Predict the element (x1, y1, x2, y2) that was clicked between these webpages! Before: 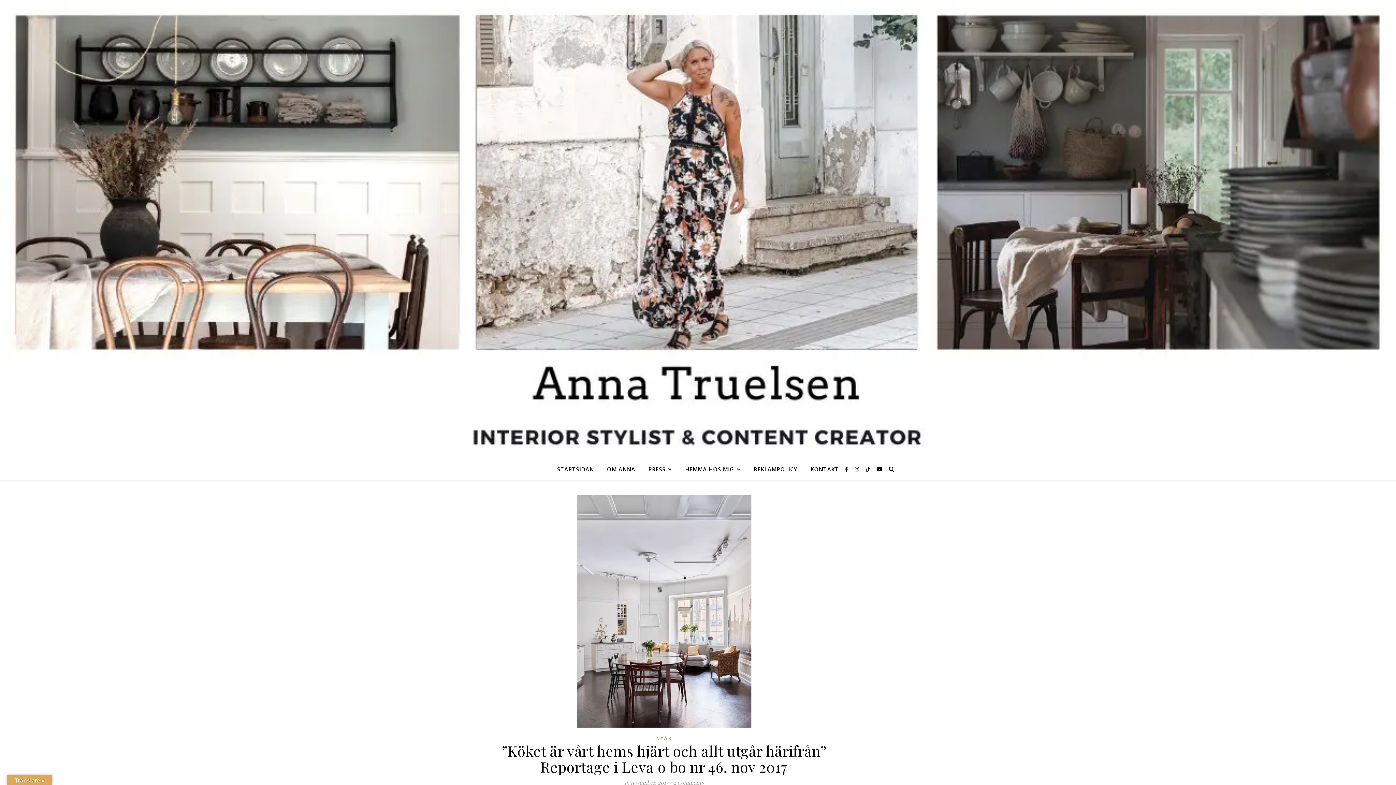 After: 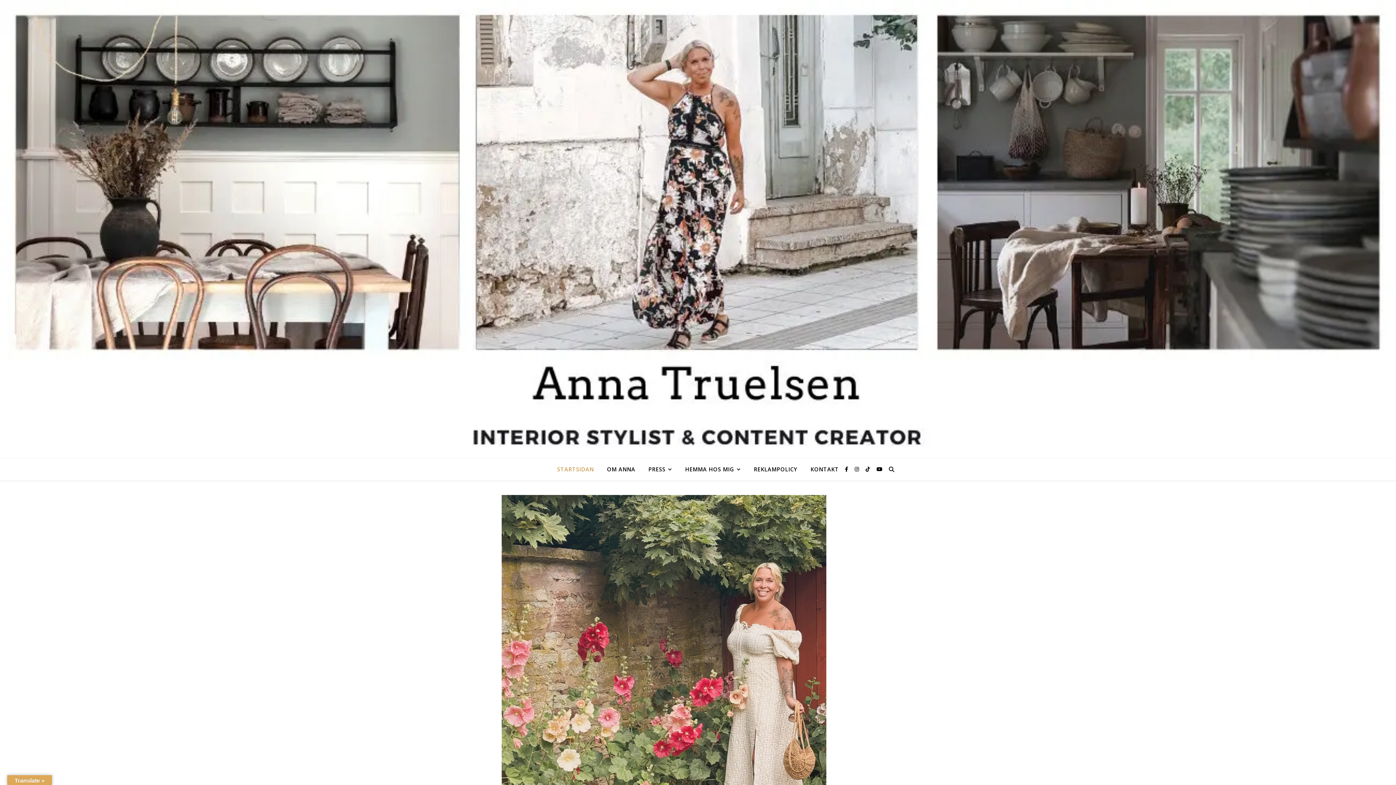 Action: label: STARTSIDAN bbox: (557, 458, 599, 480)